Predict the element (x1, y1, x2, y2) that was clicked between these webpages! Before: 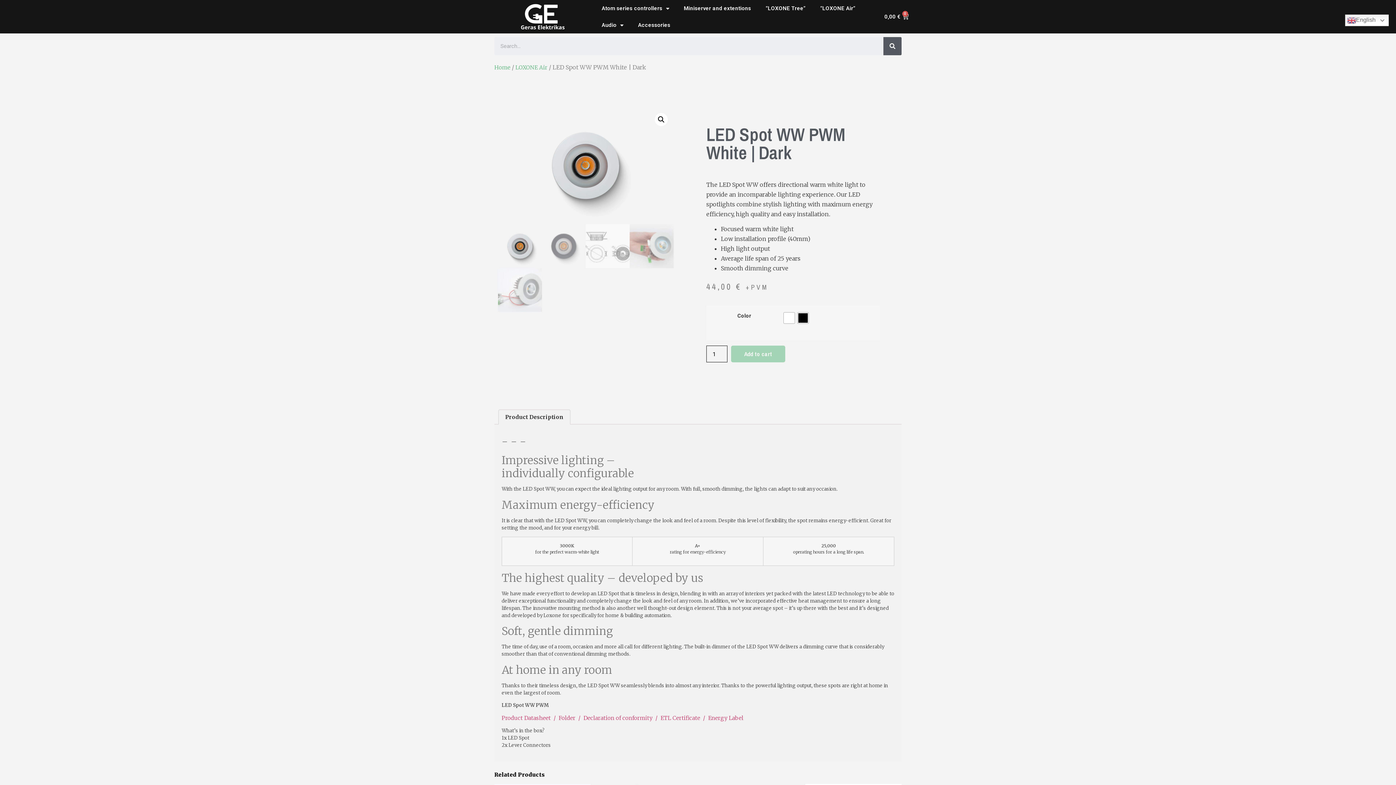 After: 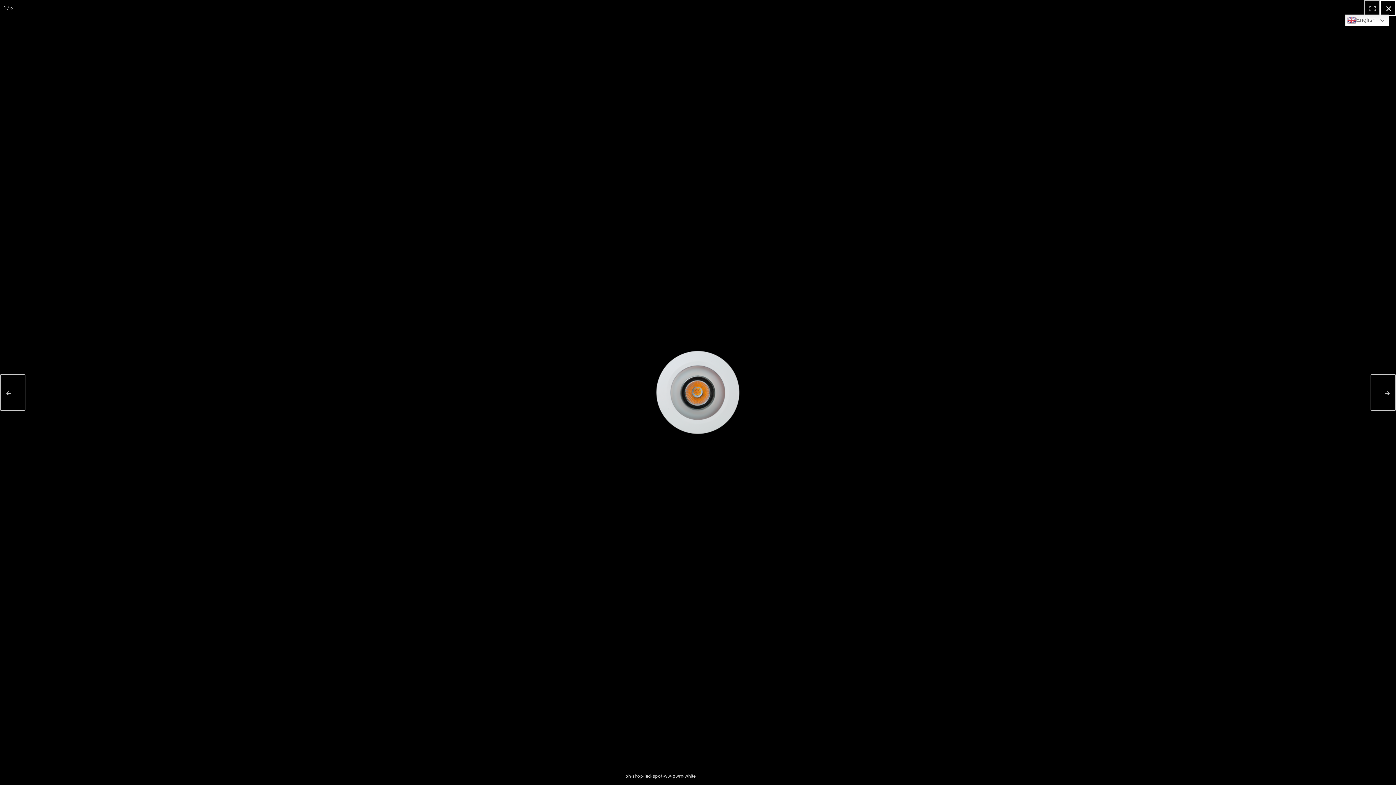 Action: bbox: (654, 113, 667, 126)